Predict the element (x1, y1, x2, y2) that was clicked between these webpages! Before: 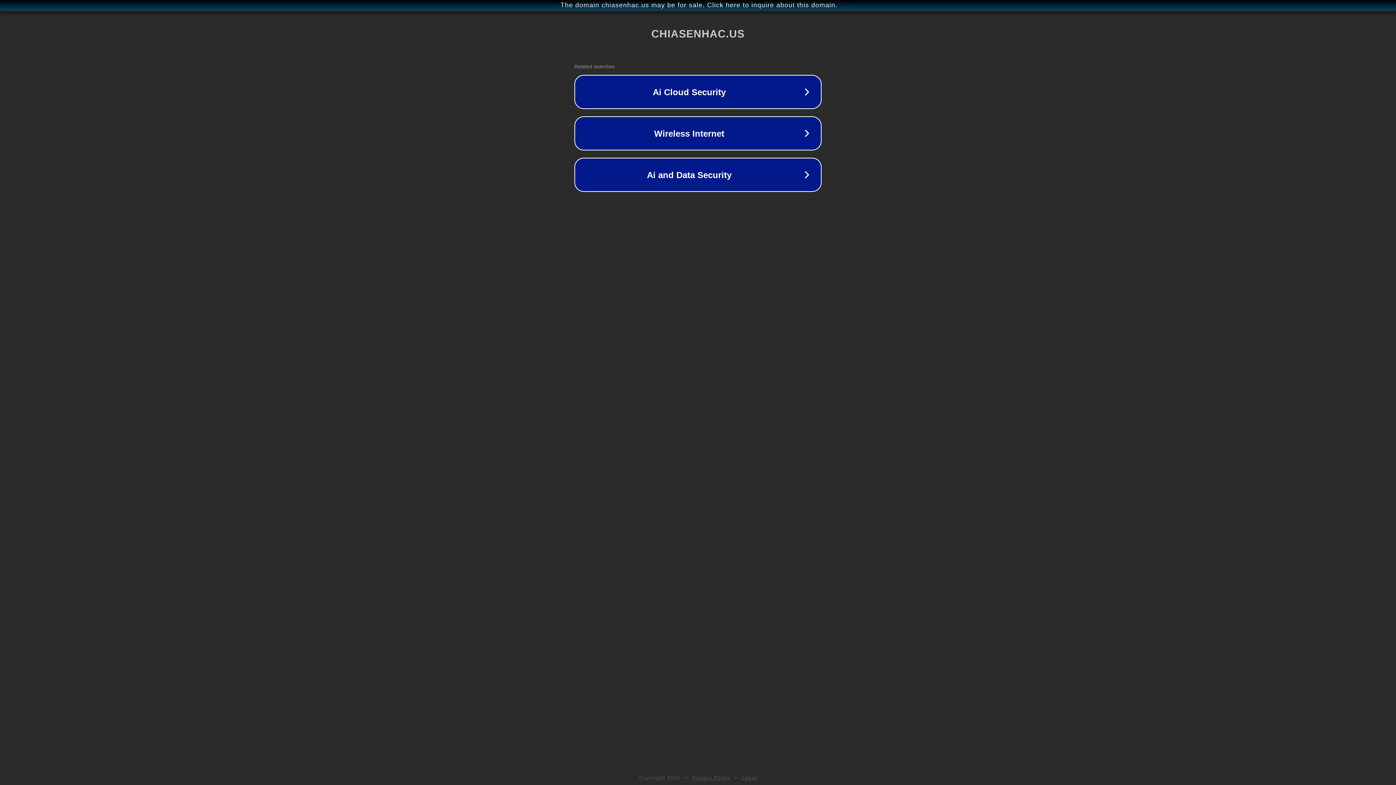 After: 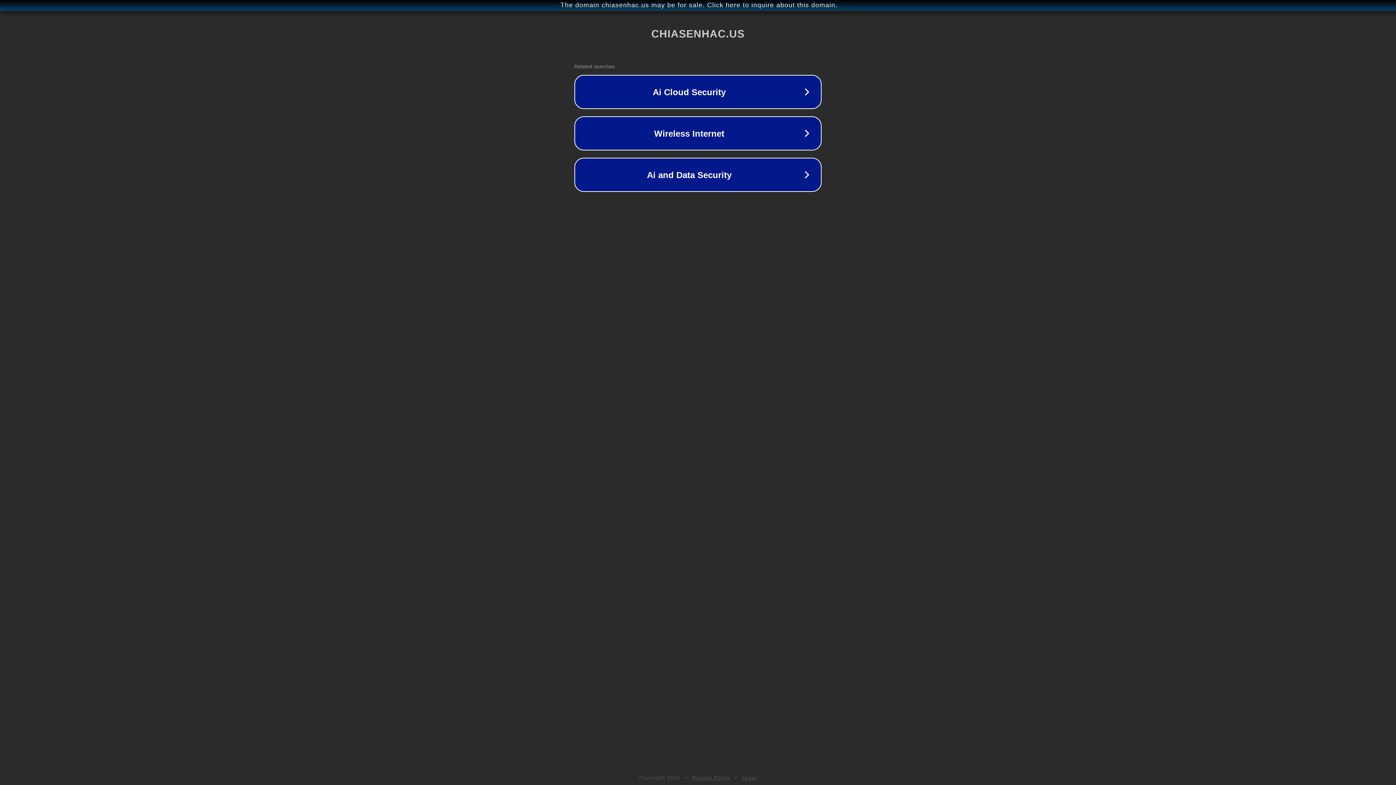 Action: bbox: (742, 775, 757, 781) label: Legal